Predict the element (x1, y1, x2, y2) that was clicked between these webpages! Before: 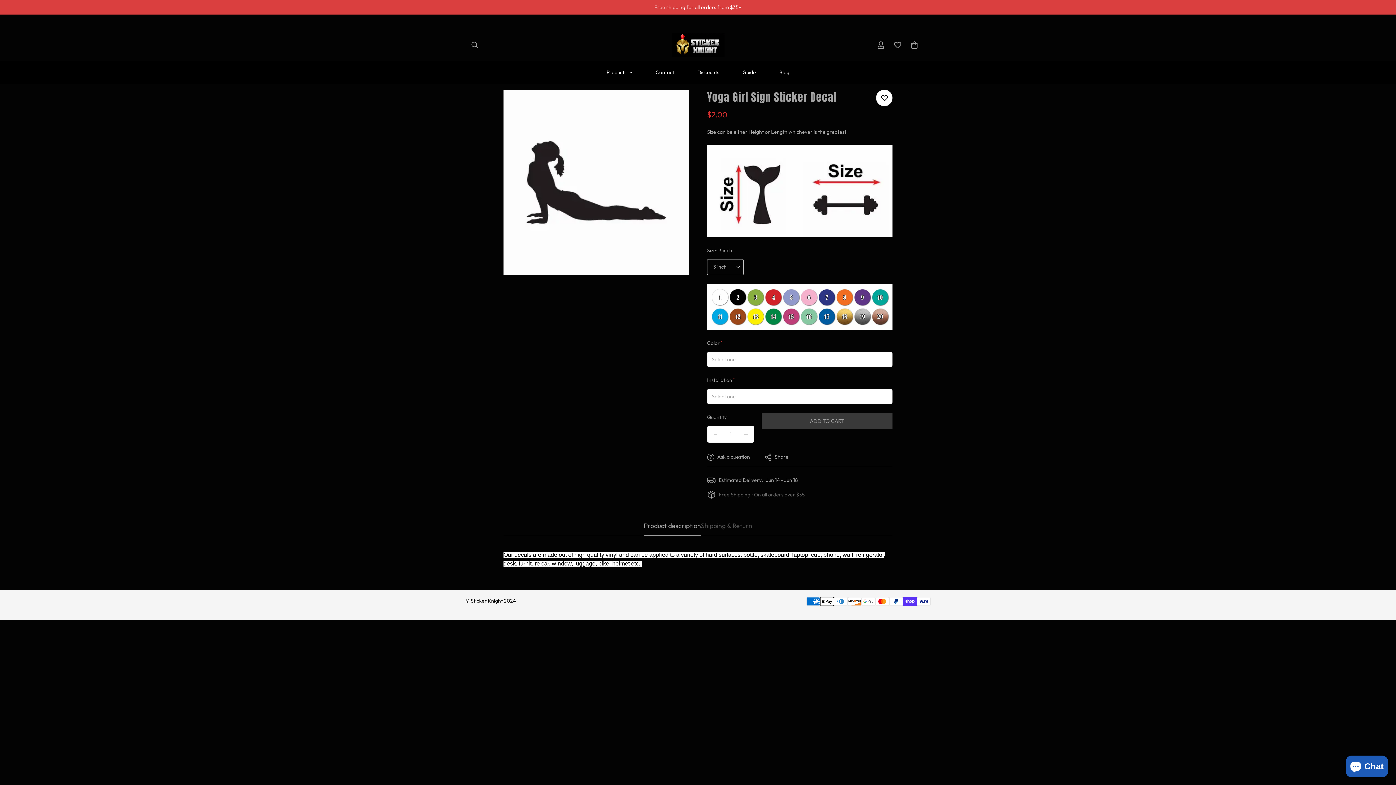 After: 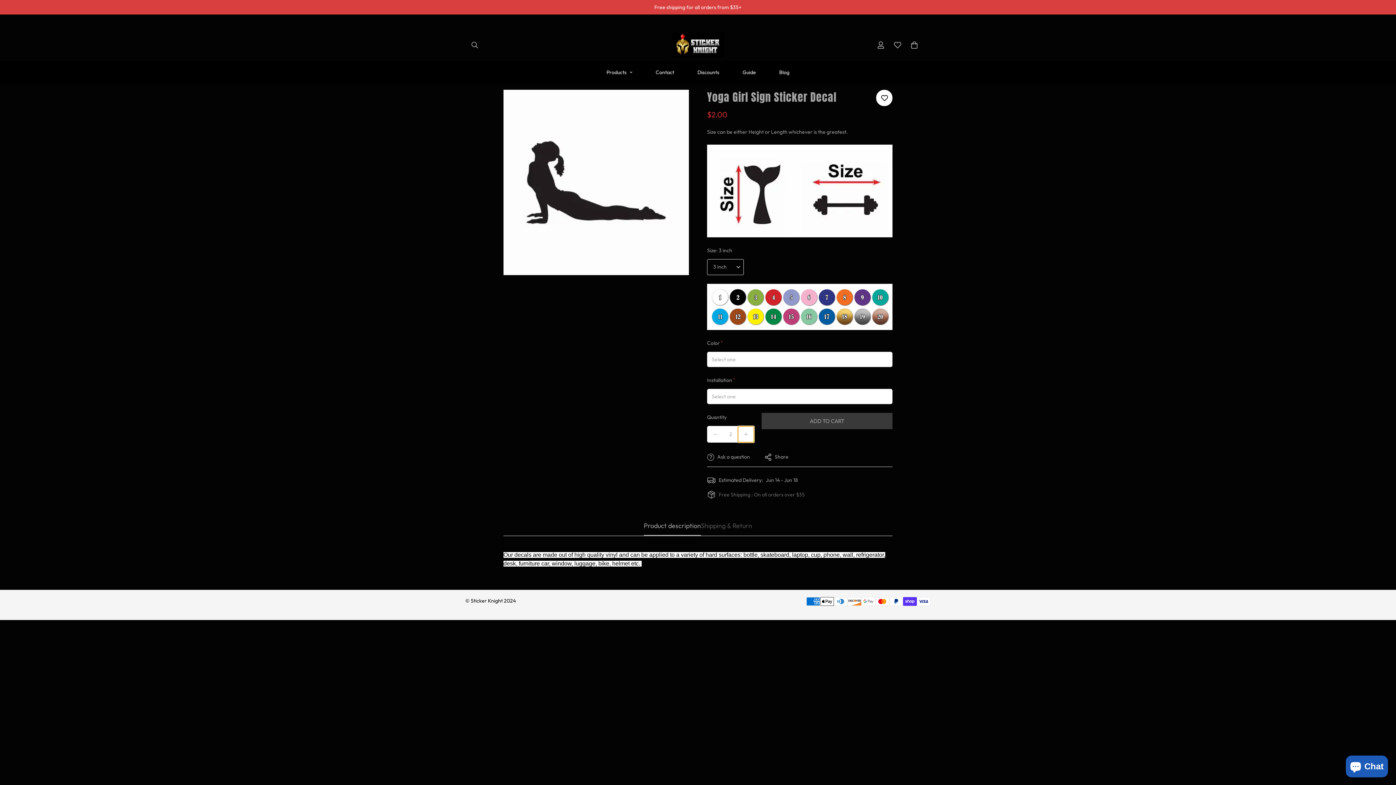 Action: bbox: (738, 426, 754, 442) label: Increase quantity of Yoga Girl Sign Sticker Decal by one